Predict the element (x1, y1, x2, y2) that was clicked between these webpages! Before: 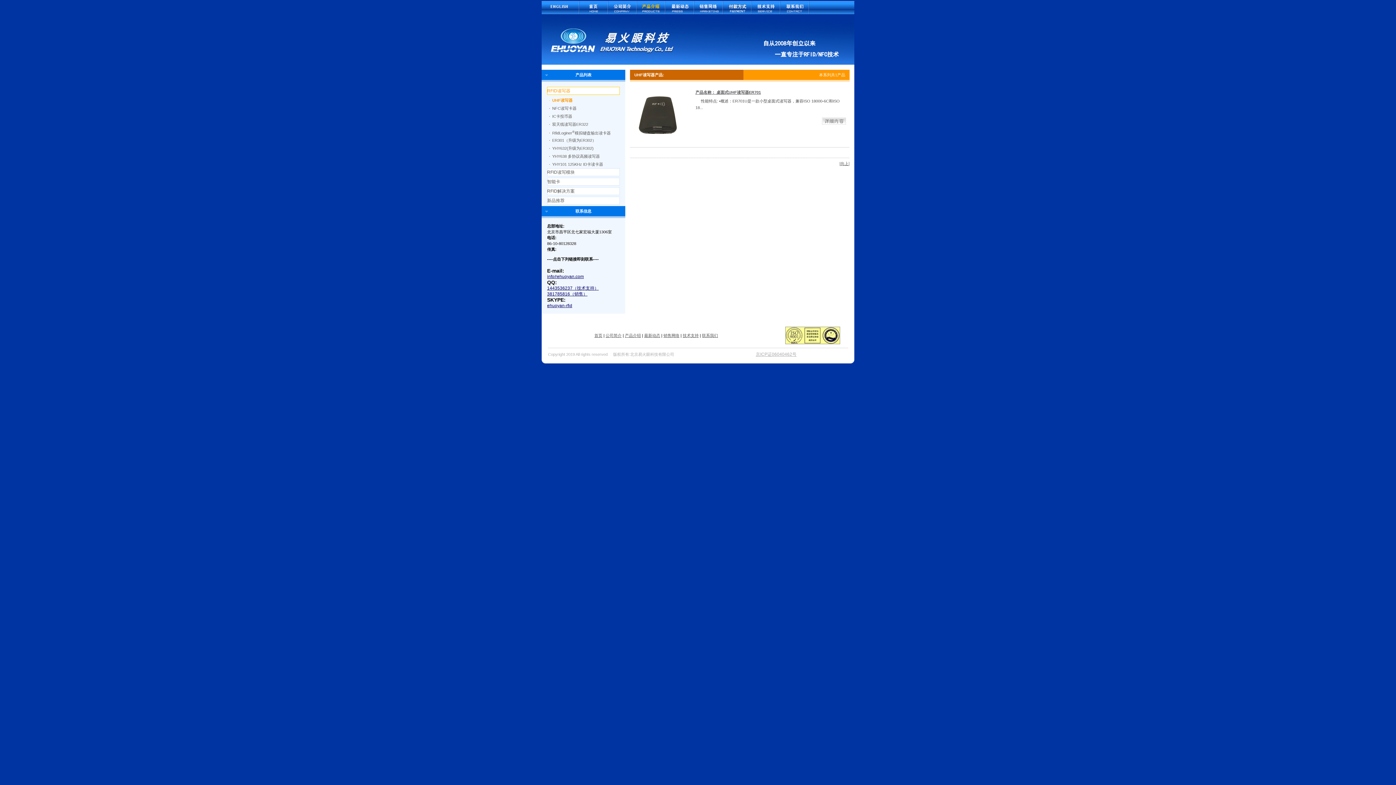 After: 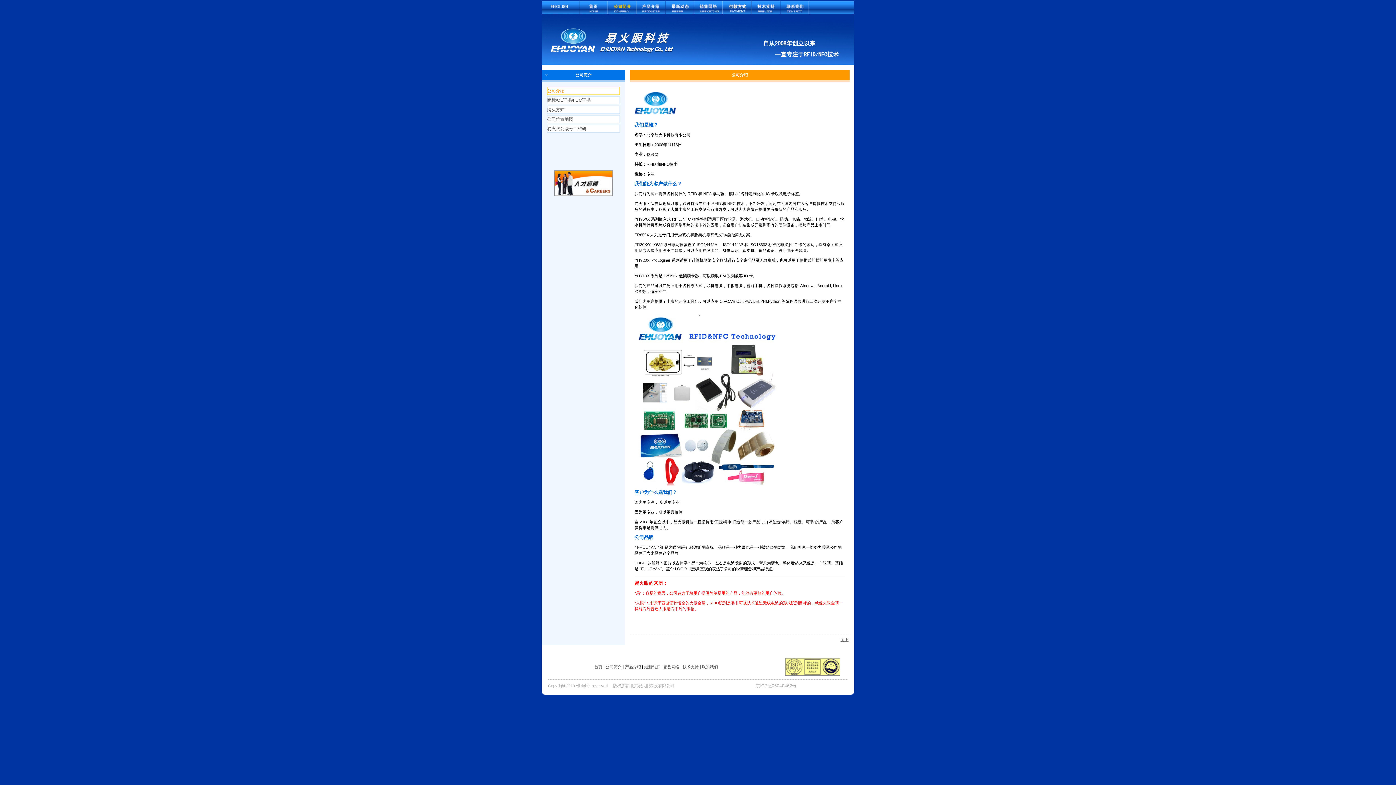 Action: bbox: (605, 333, 621, 337) label: 公司简介